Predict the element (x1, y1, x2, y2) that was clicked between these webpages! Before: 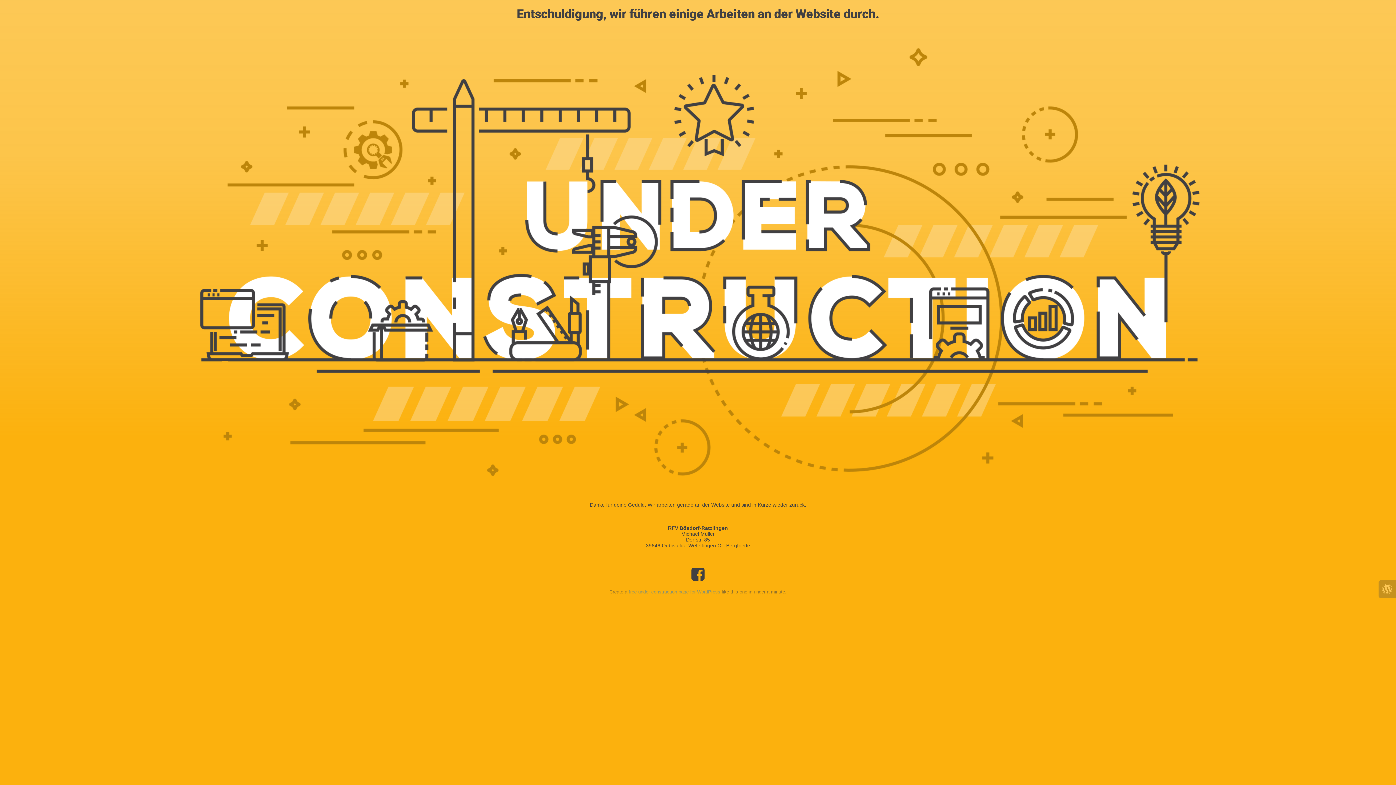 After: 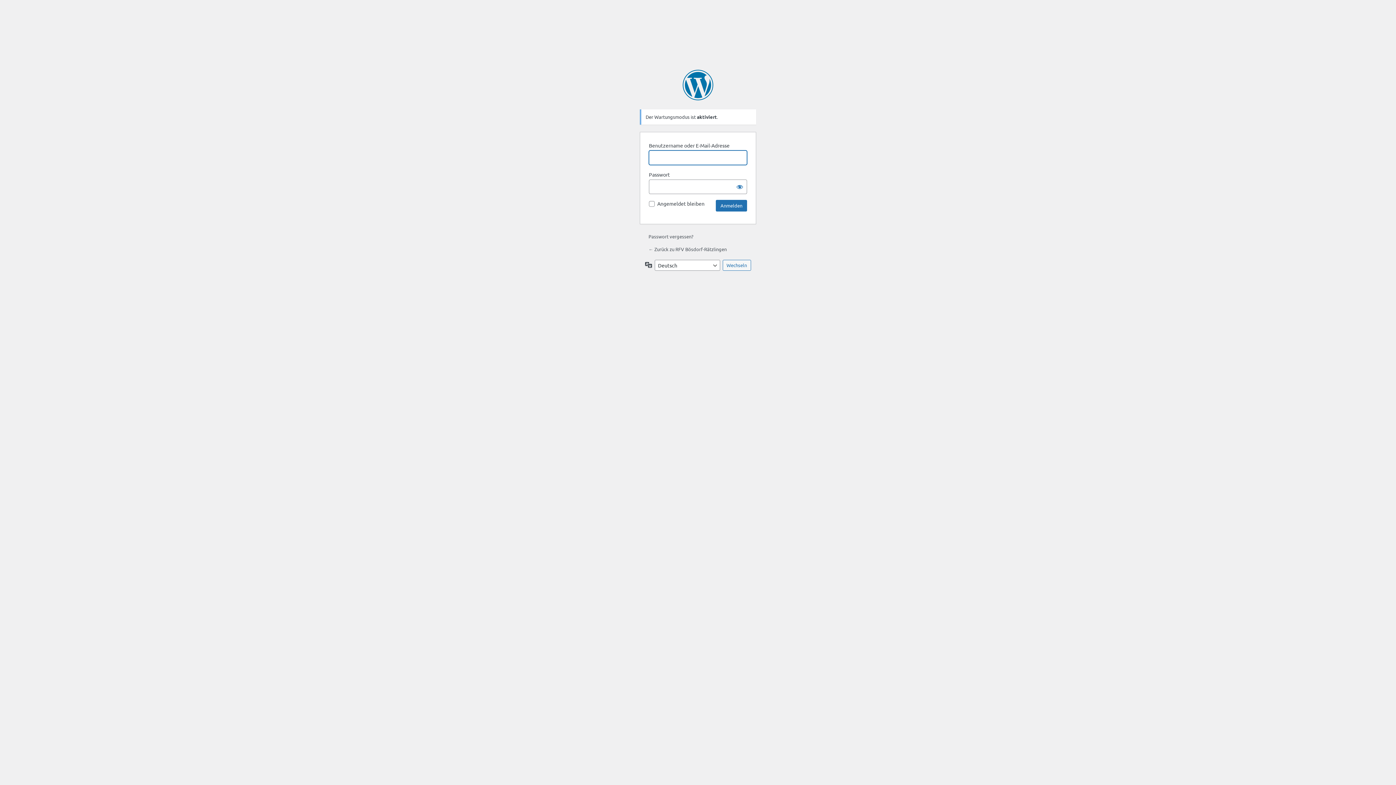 Action: bbox: (1378, 580, 1396, 598)